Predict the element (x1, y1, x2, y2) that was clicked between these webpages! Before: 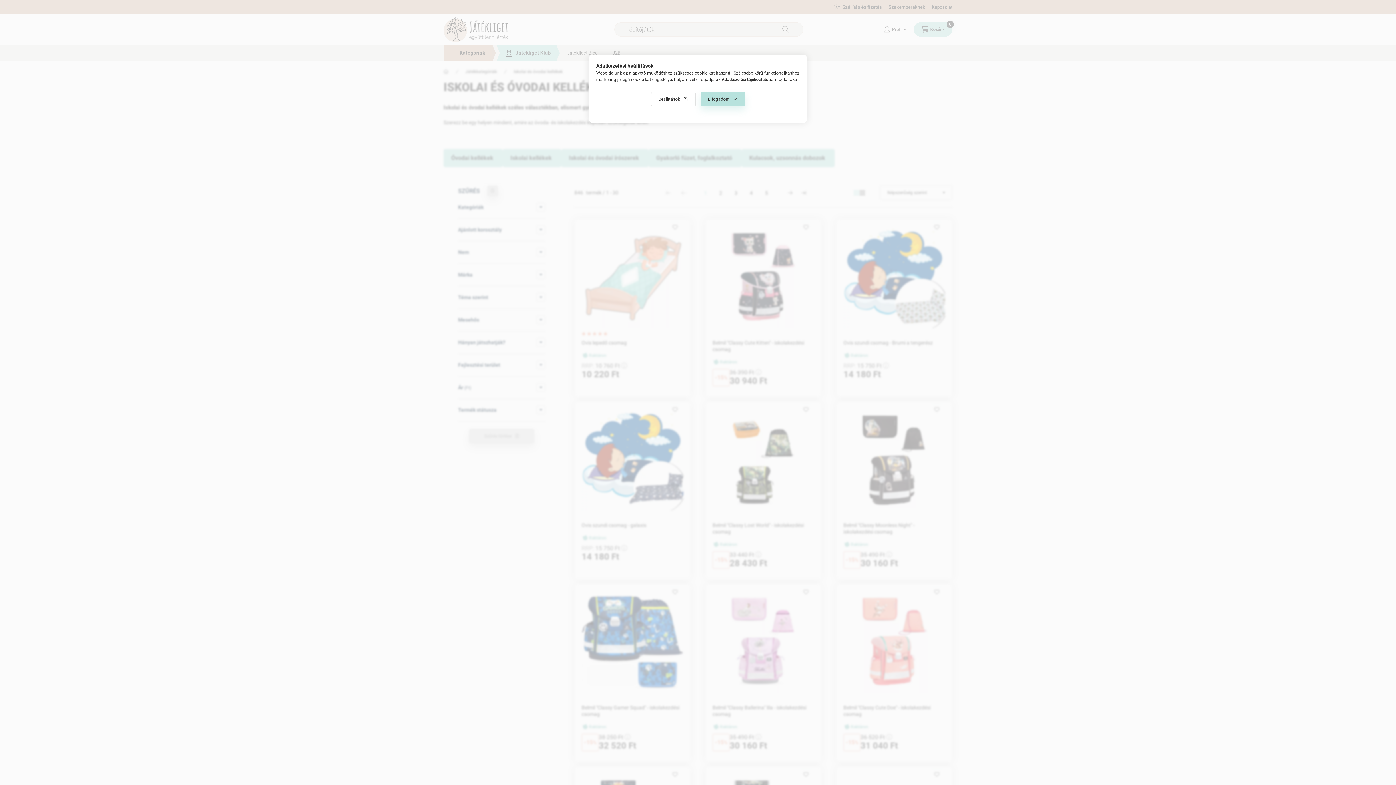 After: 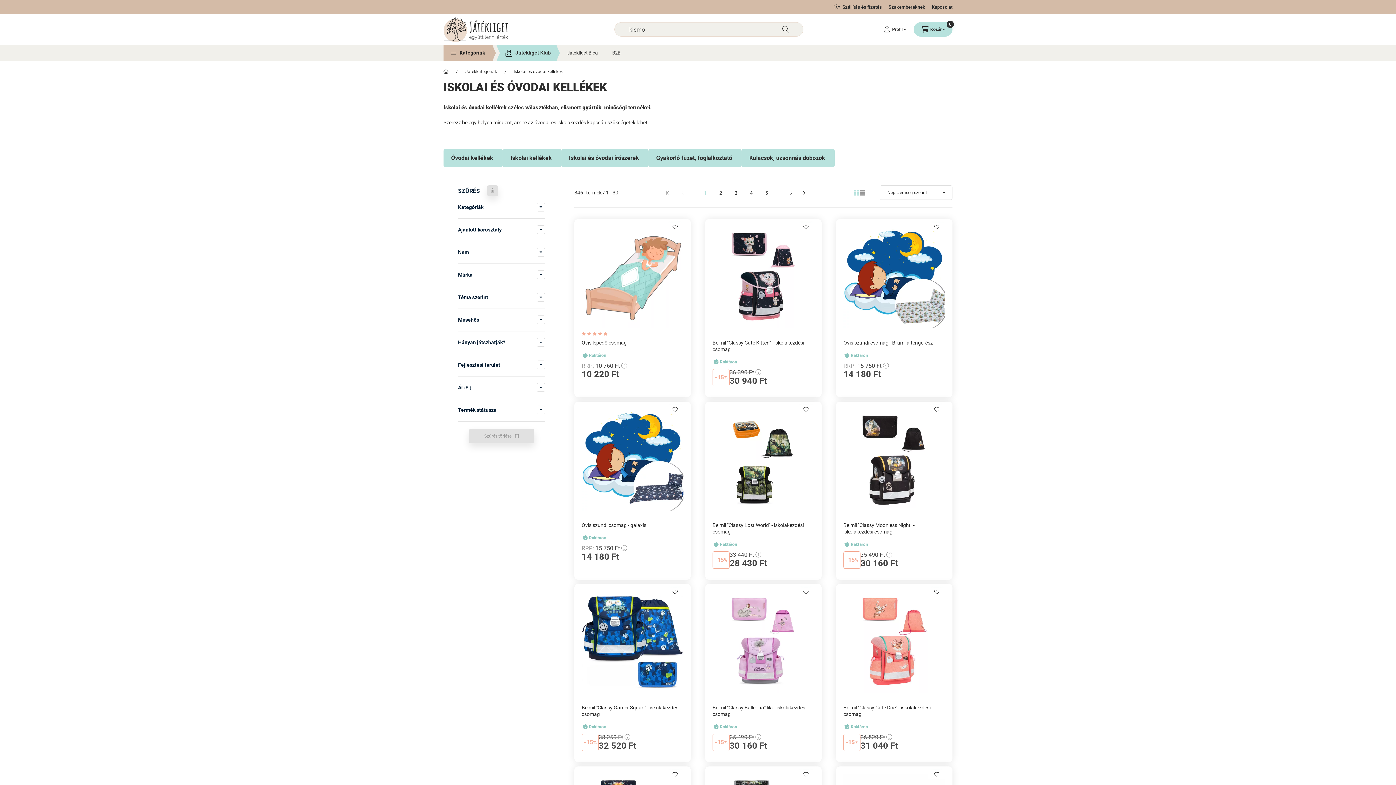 Action: label: Elfogadom bbox: (700, 92, 745, 106)